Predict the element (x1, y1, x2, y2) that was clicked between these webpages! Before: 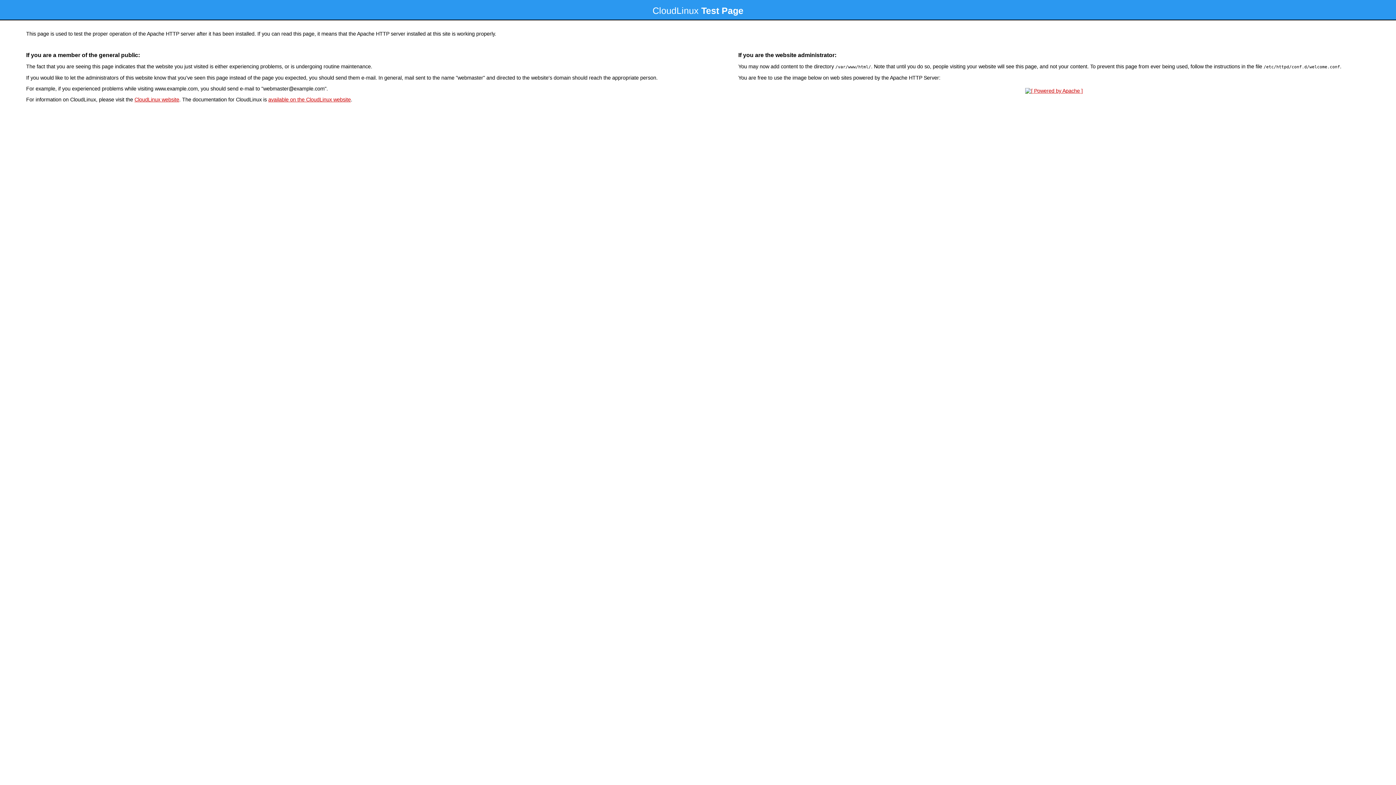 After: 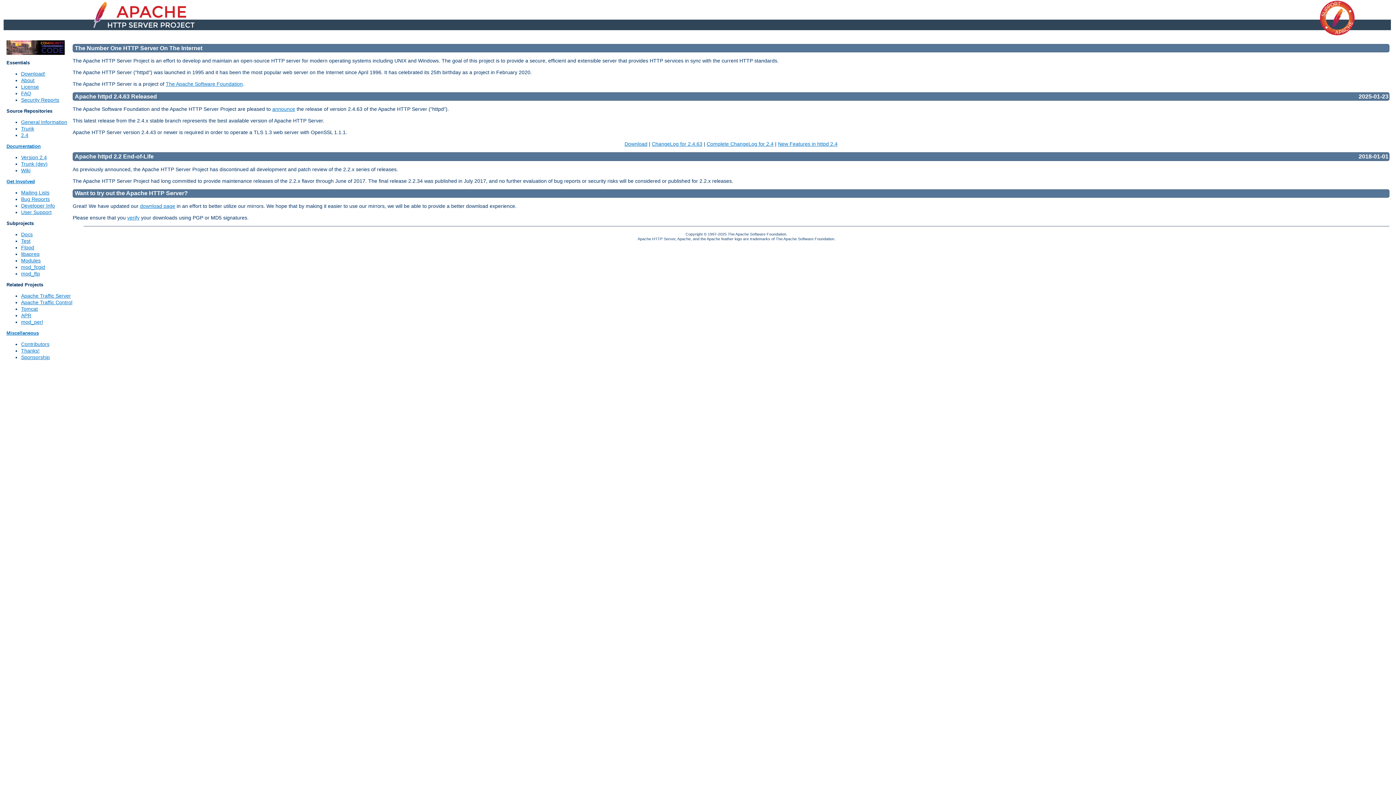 Action: bbox: (1023, 88, 1085, 93)